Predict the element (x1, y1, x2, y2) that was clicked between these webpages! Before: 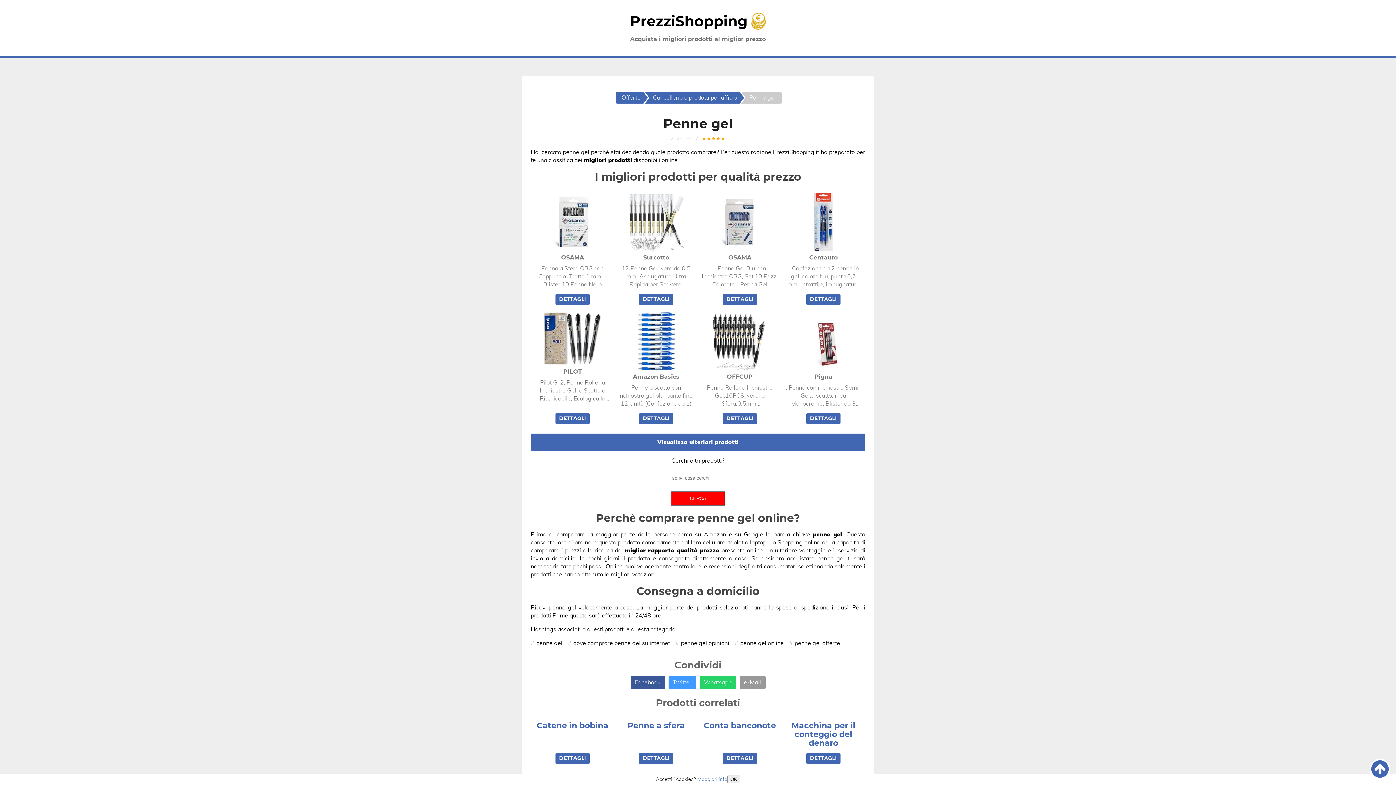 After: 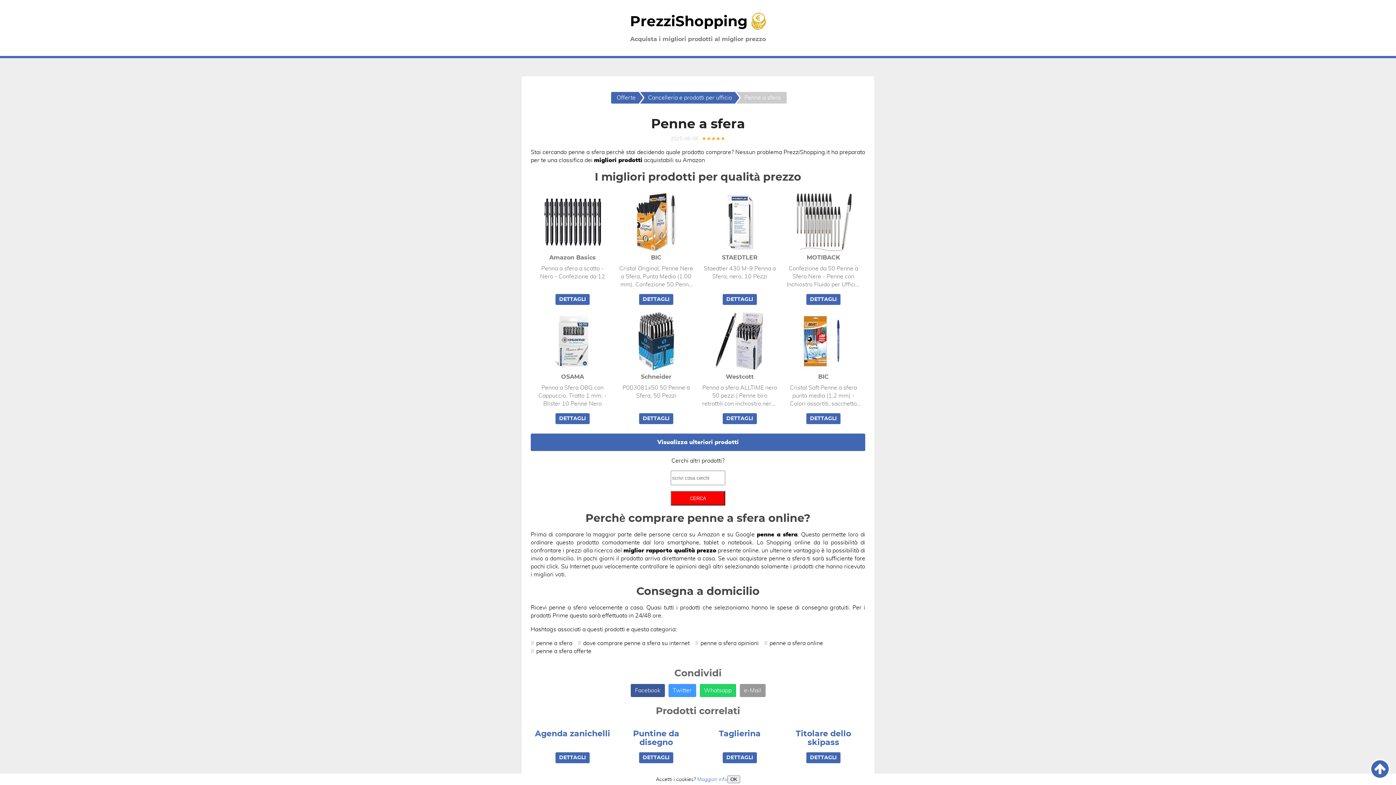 Action: label: Penne a sfera bbox: (618, 721, 694, 730)